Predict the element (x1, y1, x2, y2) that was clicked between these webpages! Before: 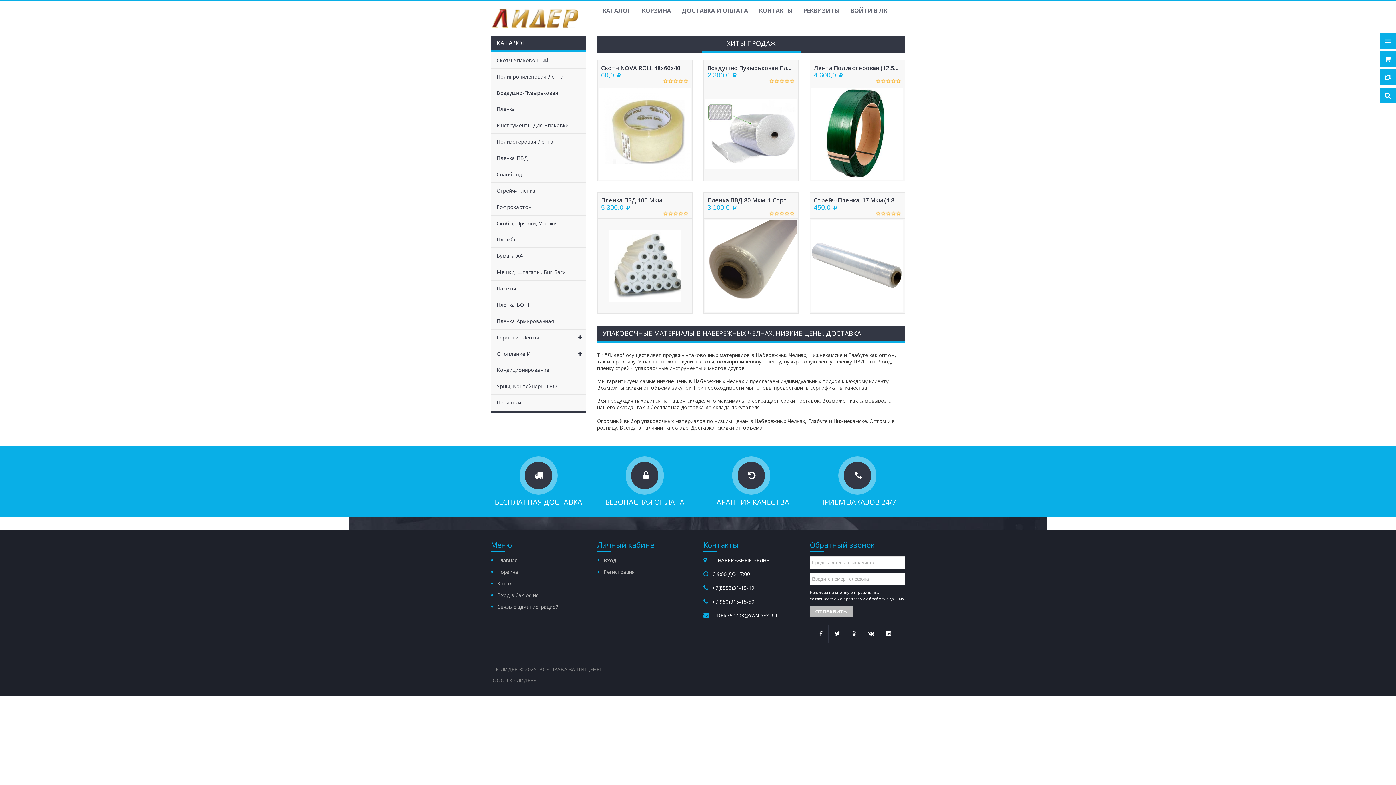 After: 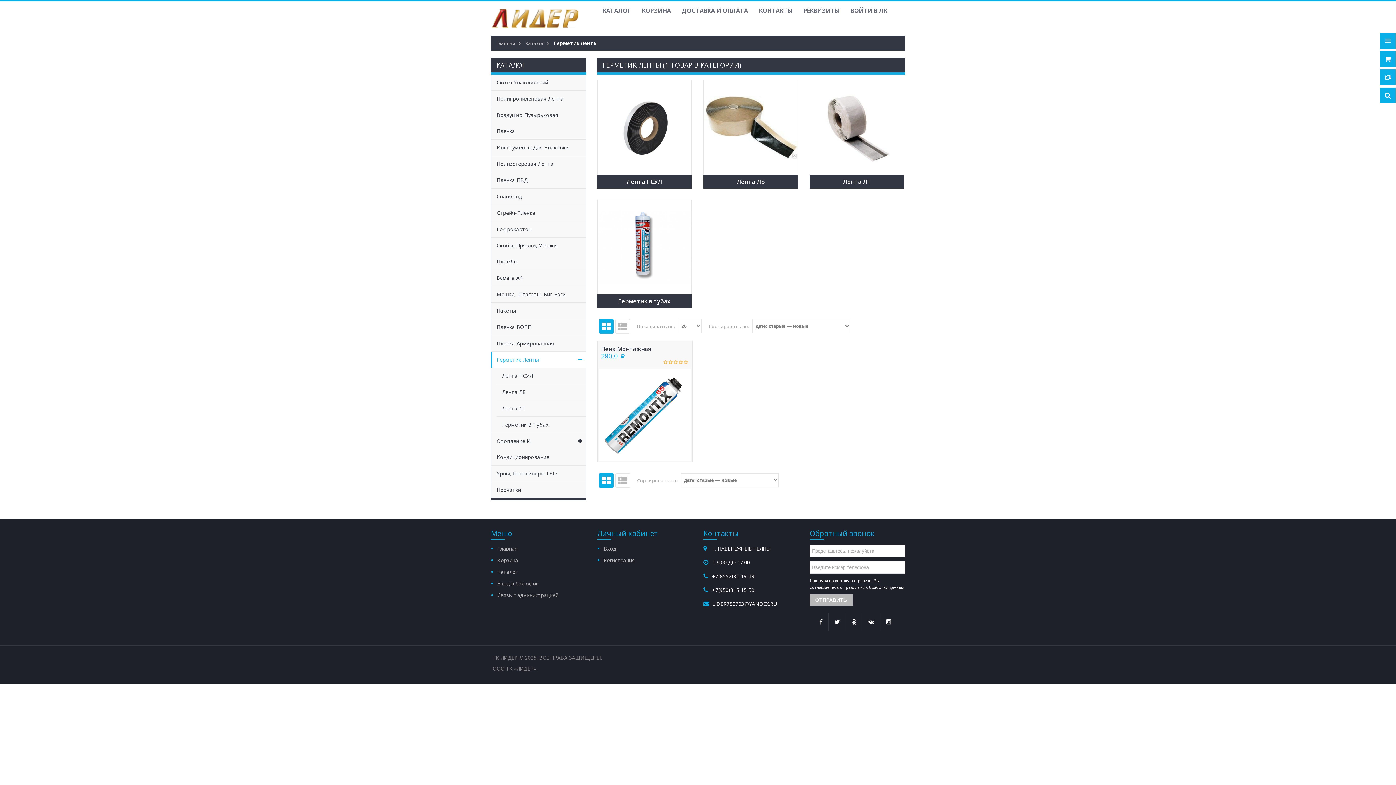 Action: label: Герметик Ленты bbox: (491, 329, 586, 345)